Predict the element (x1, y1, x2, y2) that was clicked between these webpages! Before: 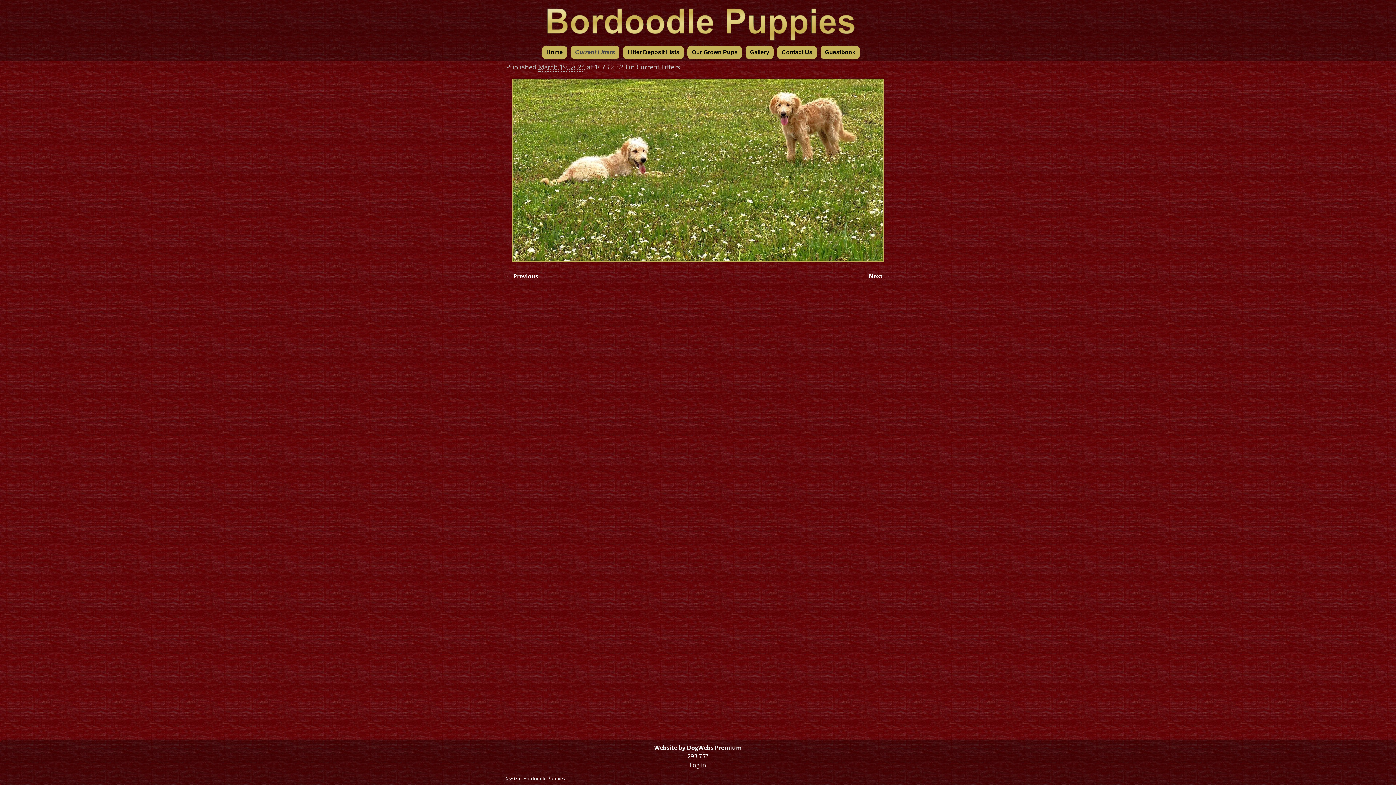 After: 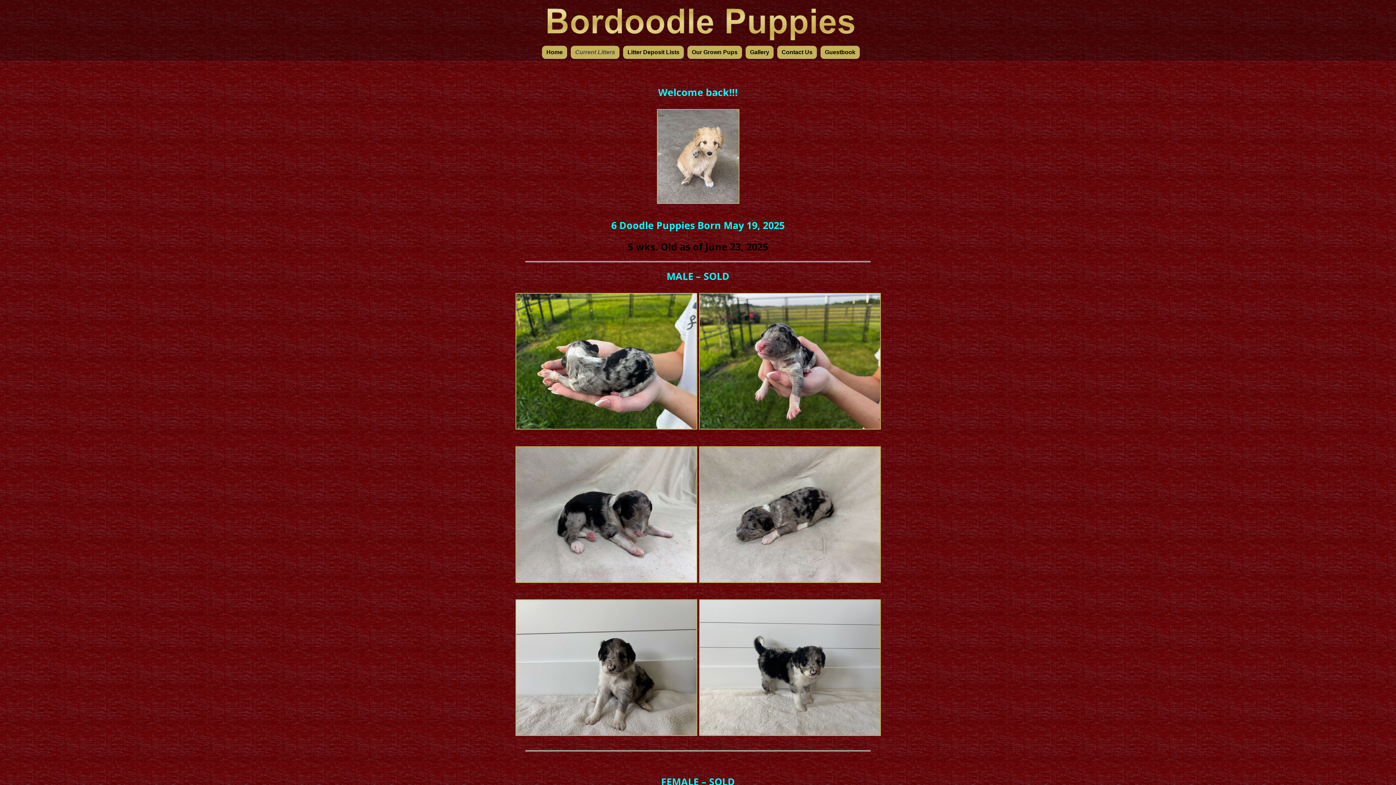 Action: label: Current Litters bbox: (636, 62, 680, 71)